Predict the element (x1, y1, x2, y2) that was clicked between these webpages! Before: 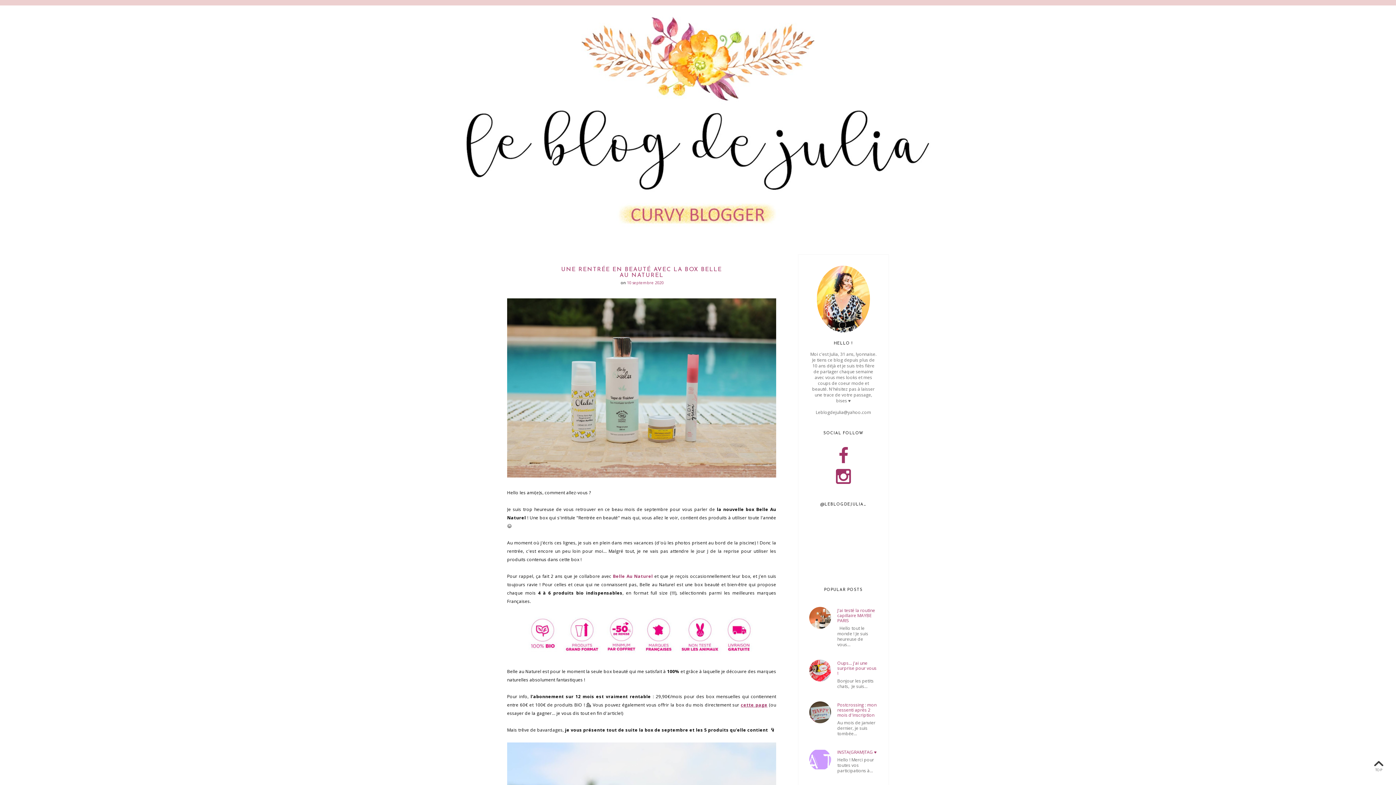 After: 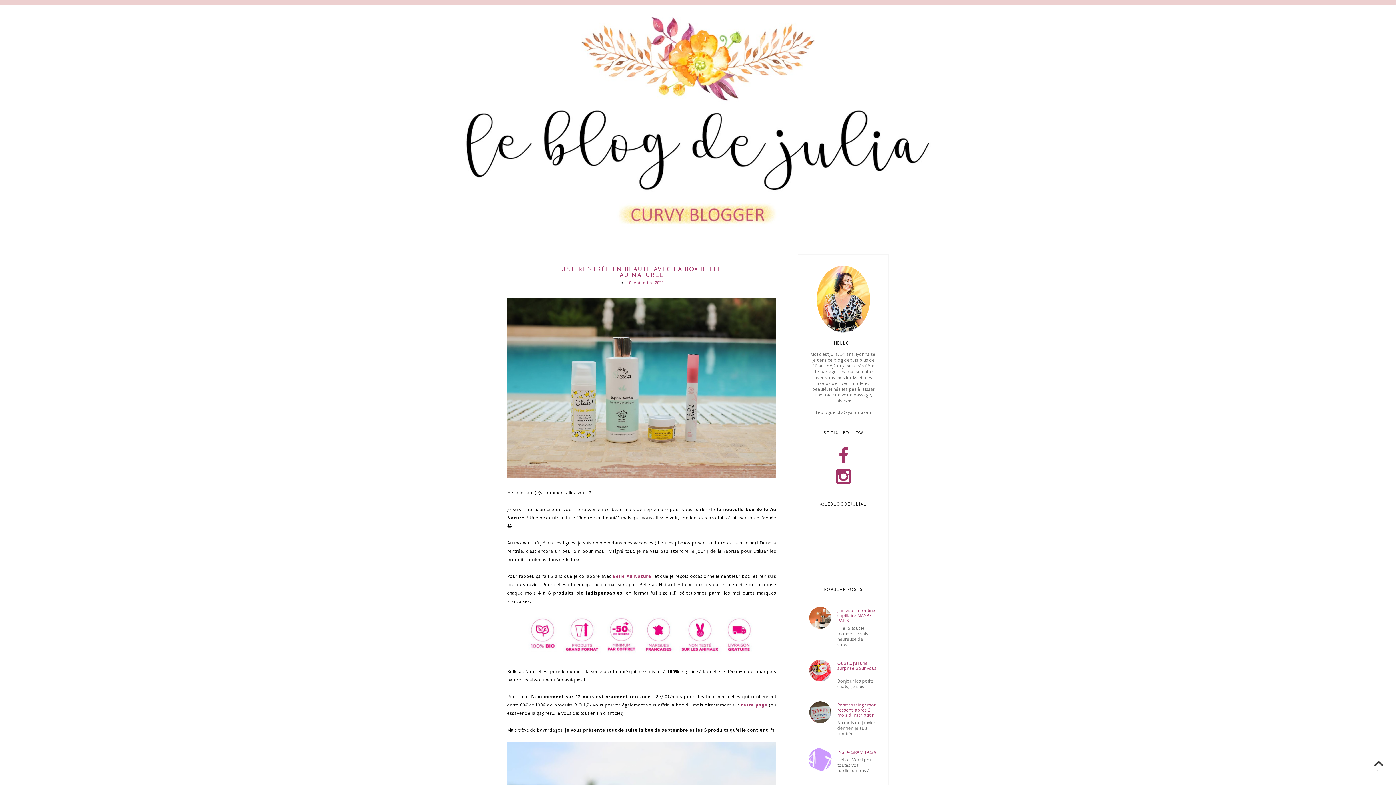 Action: bbox: (810, 766, 832, 773)